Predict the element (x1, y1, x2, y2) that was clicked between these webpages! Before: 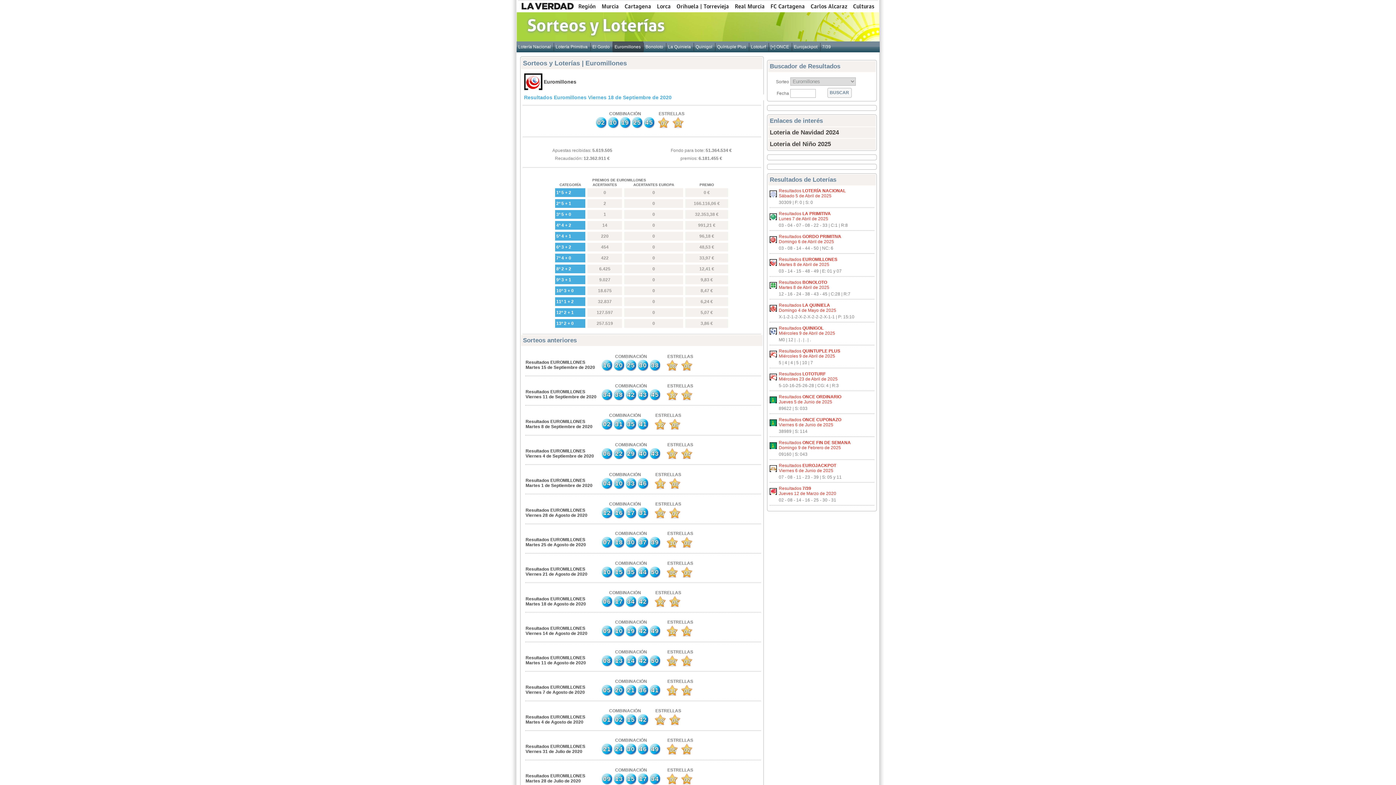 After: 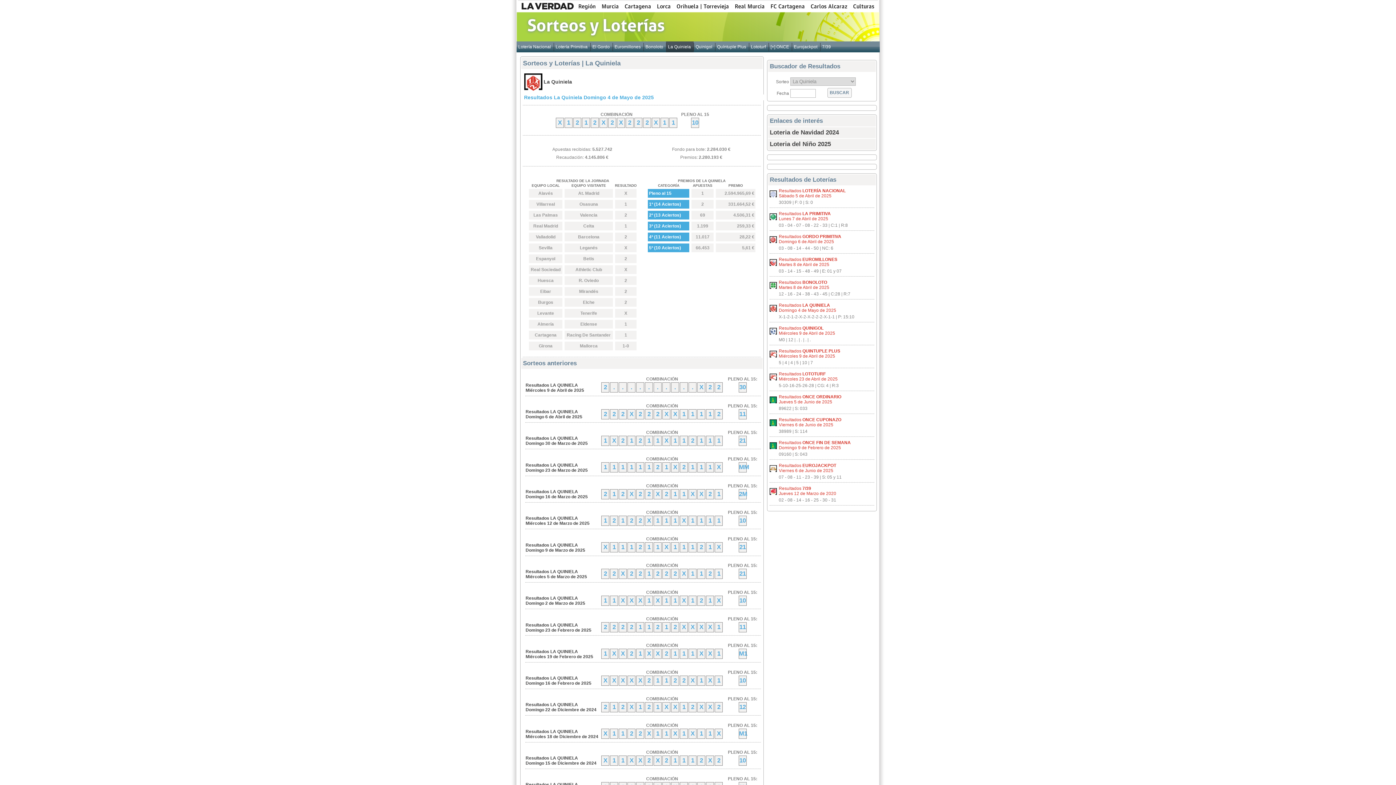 Action: bbox: (769, 305, 776, 310)